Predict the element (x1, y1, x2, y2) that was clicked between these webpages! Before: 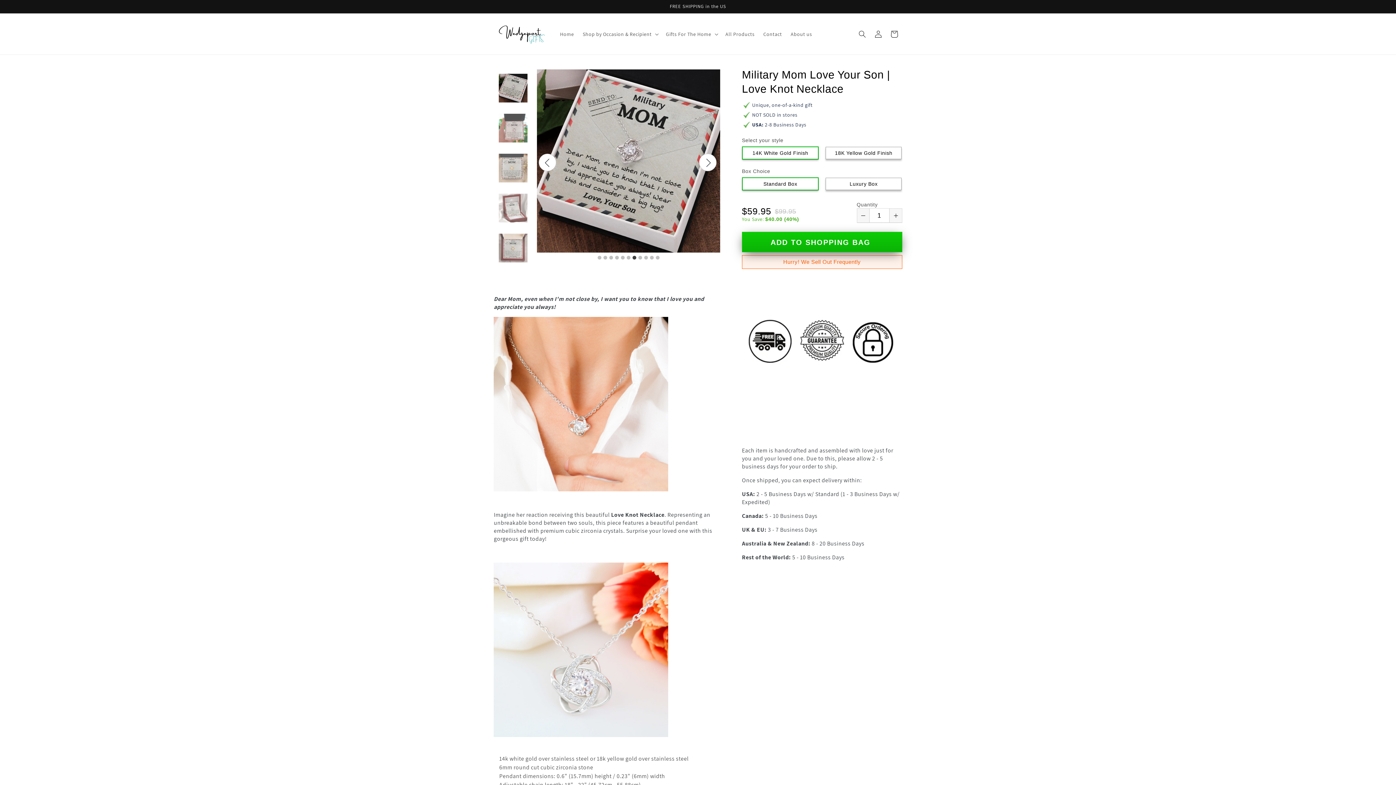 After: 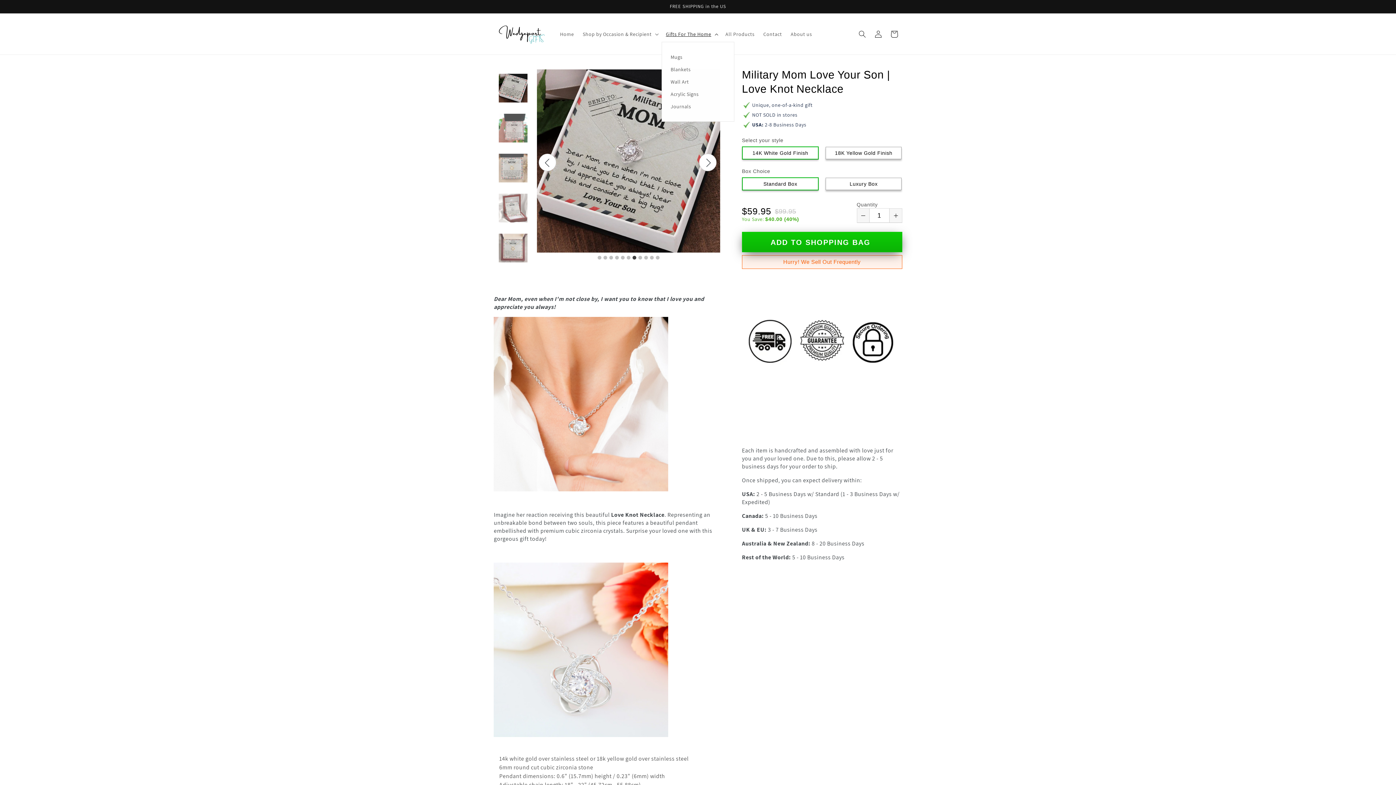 Action: bbox: (661, 26, 721, 41) label: Gifts For The Home